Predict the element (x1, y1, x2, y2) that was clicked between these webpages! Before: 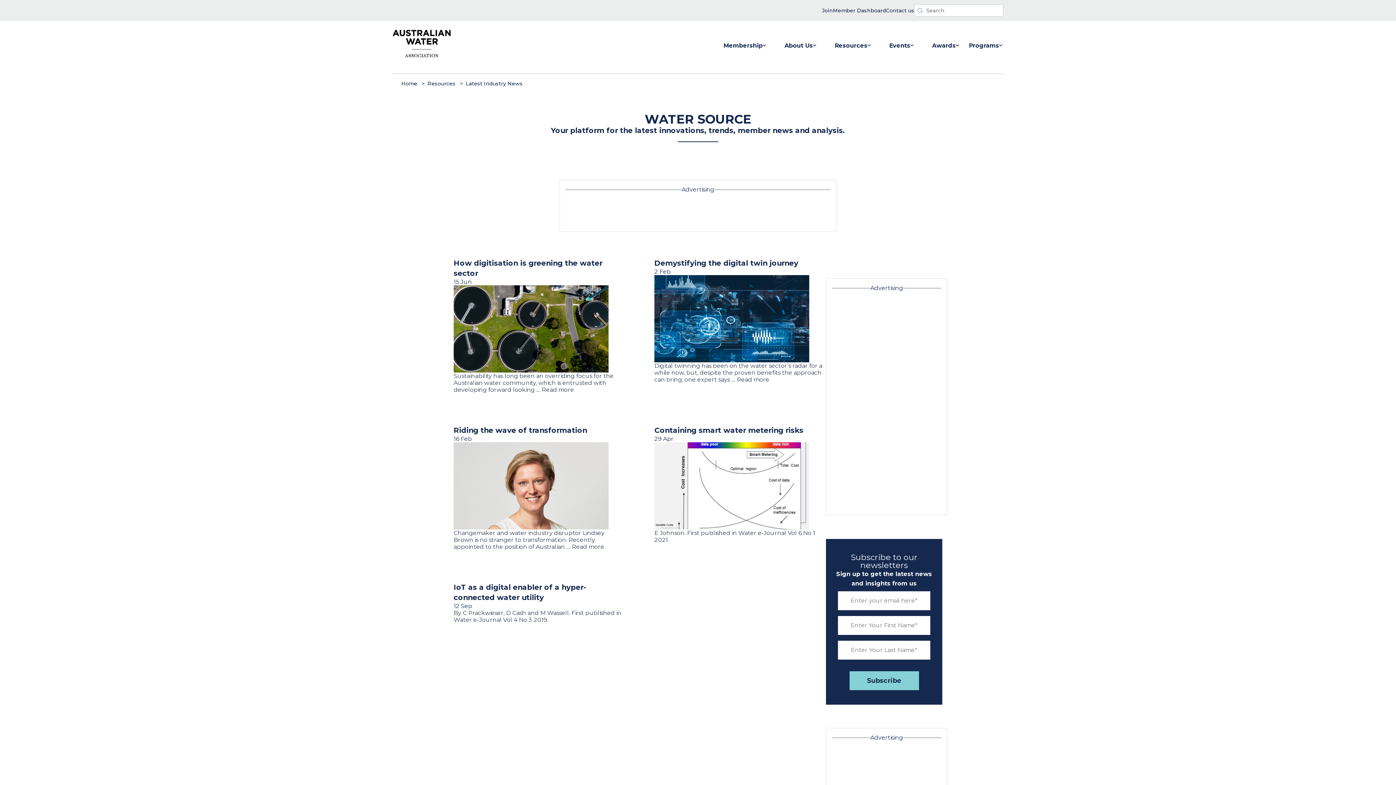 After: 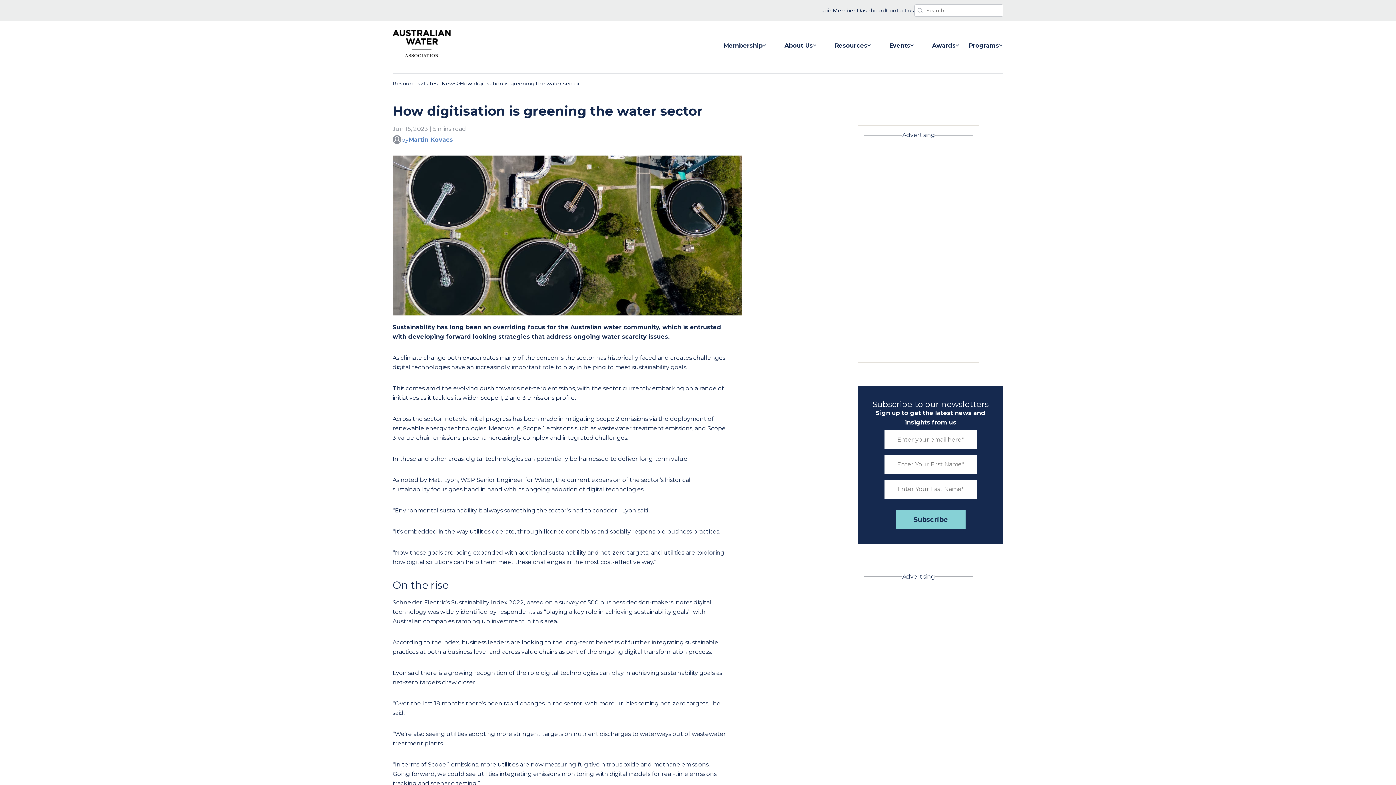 Action: bbox: (453, 372, 613, 393) label: Sustainability has long been an overriding focus for the Australian water community, which is entrusted with developing forward looking … Read more